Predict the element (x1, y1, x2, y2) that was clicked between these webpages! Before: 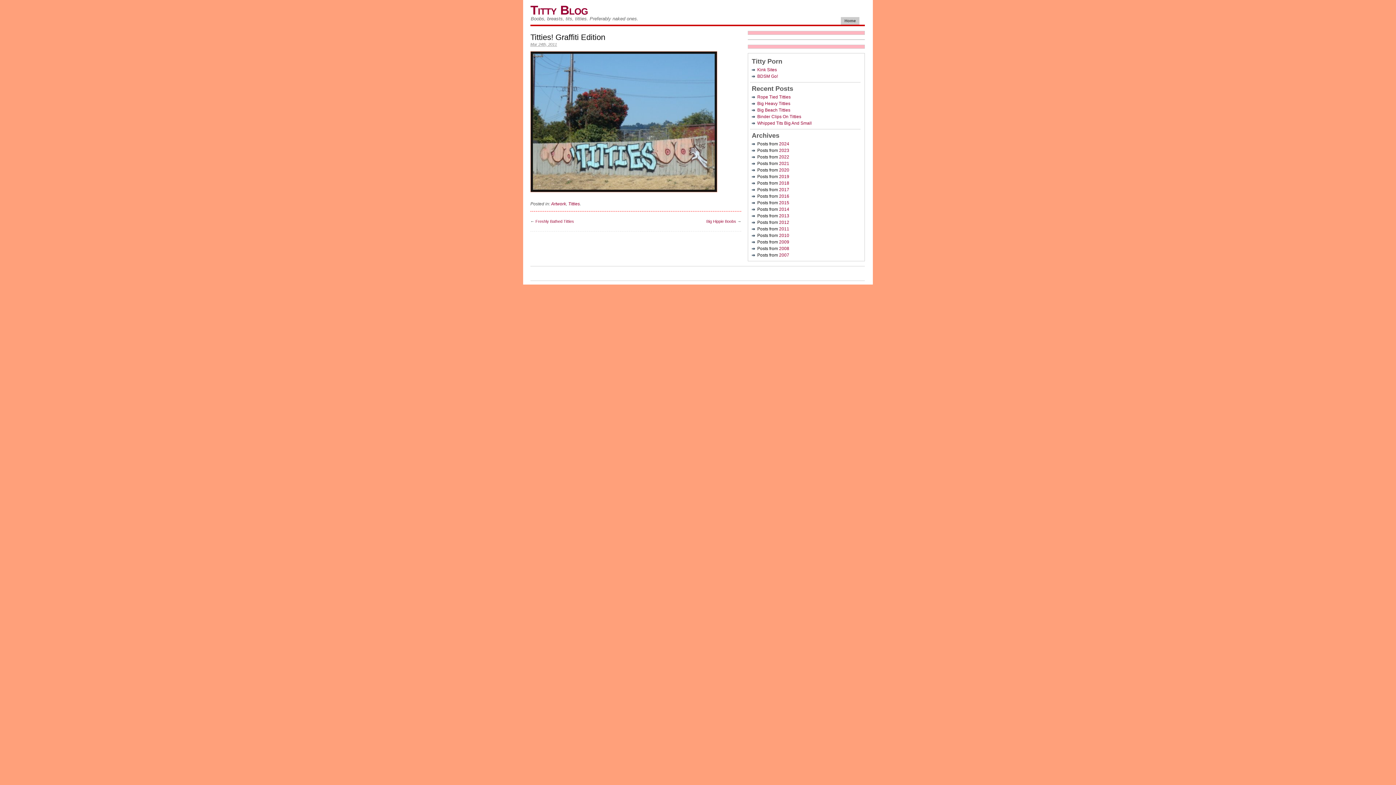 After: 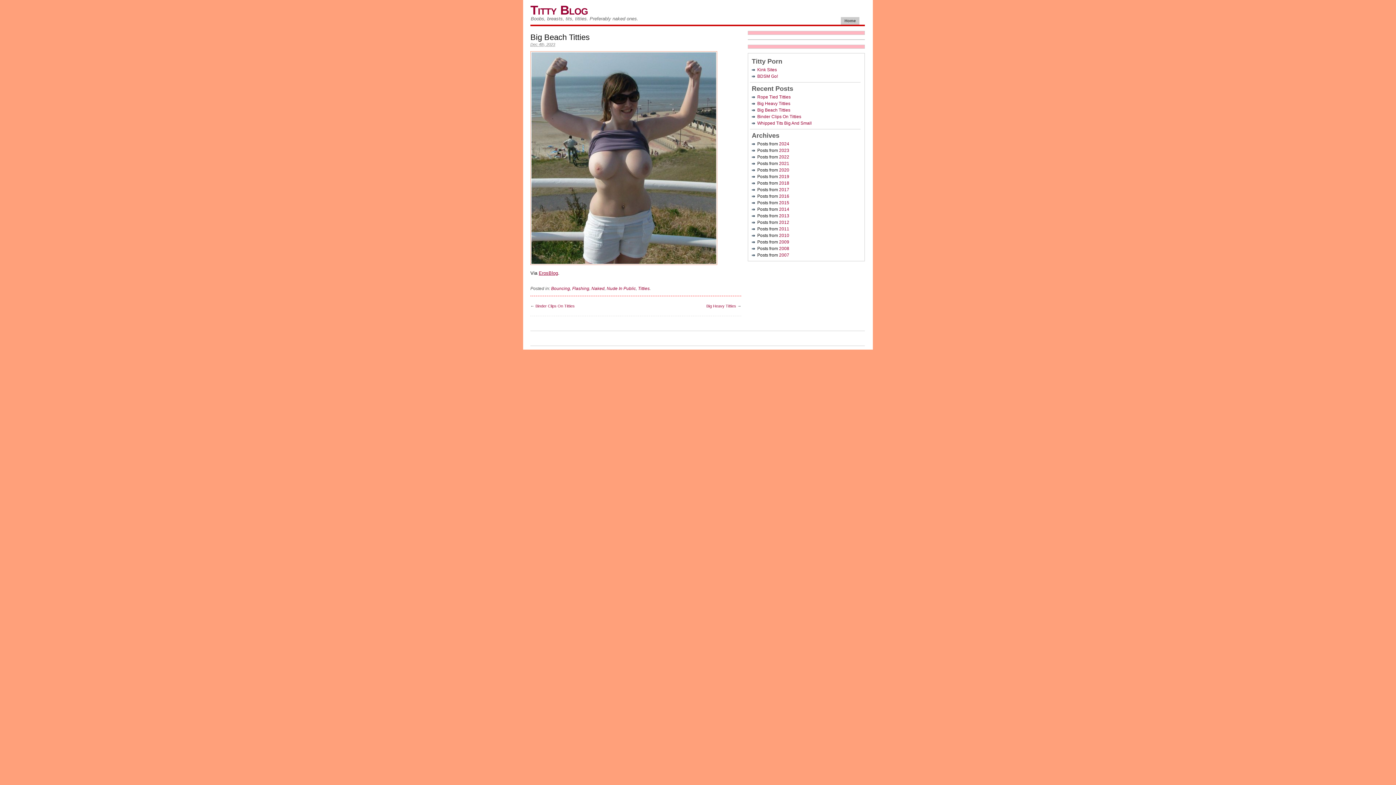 Action: bbox: (757, 107, 790, 112) label: Big Beach Titties